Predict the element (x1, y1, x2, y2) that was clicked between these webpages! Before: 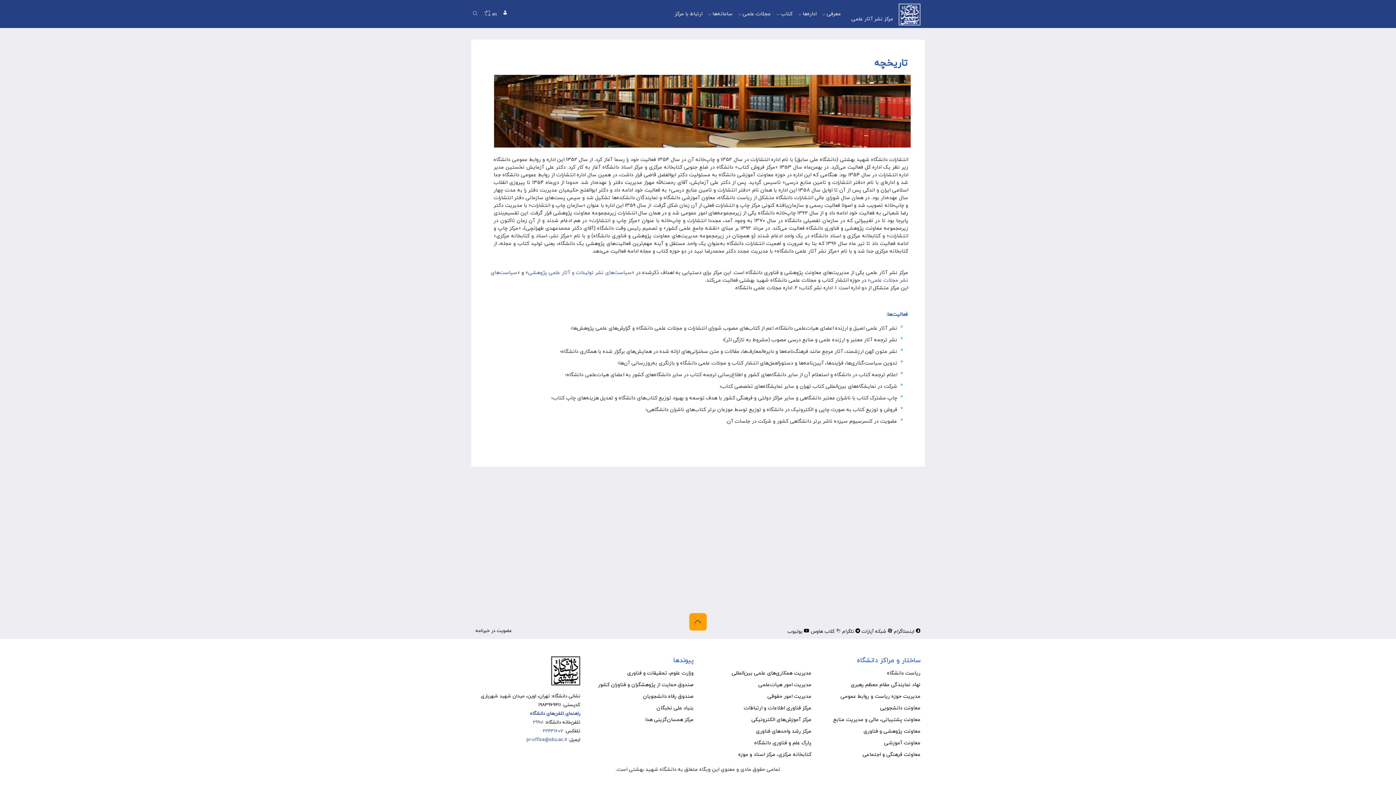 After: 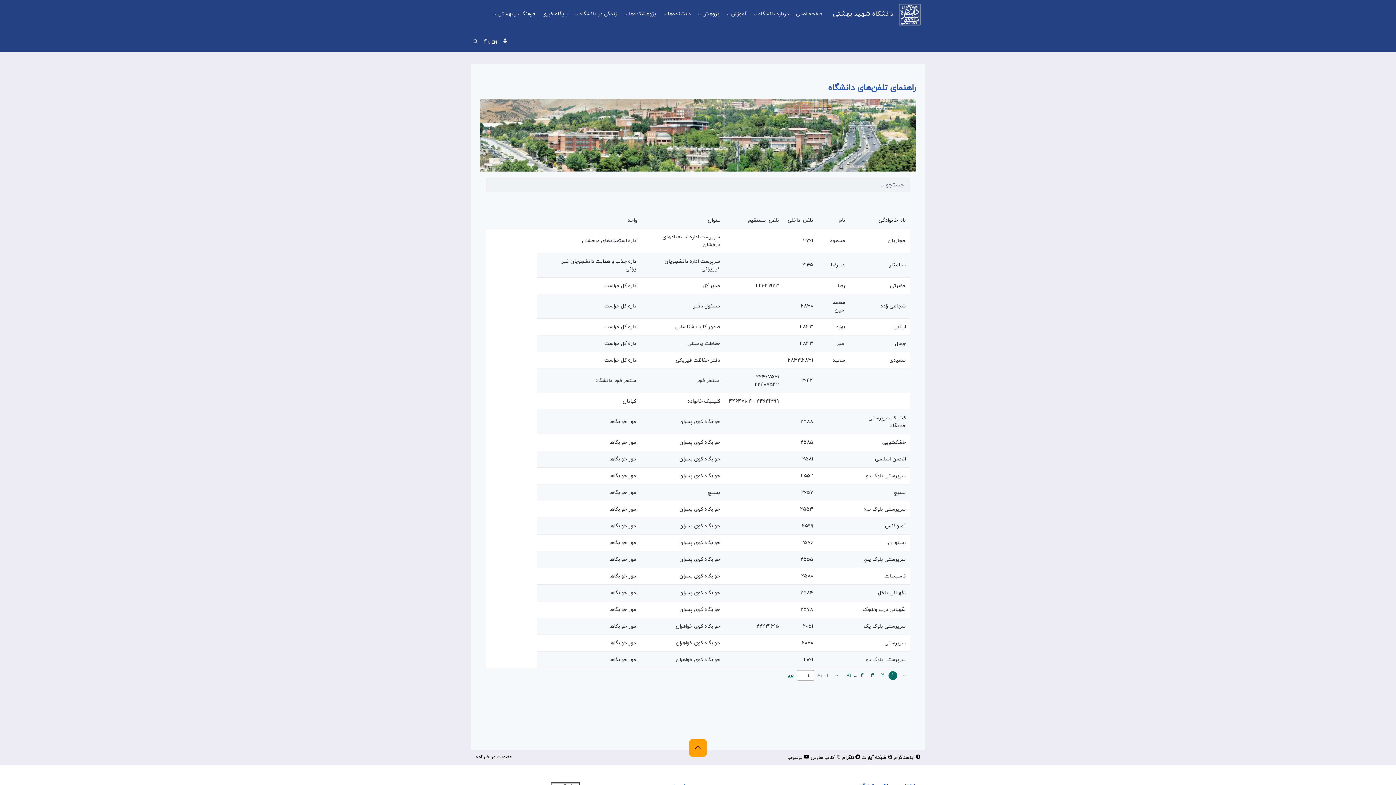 Action: label: راهنمای تلفن‌های دانشگاه bbox: (530, 710, 580, 717)